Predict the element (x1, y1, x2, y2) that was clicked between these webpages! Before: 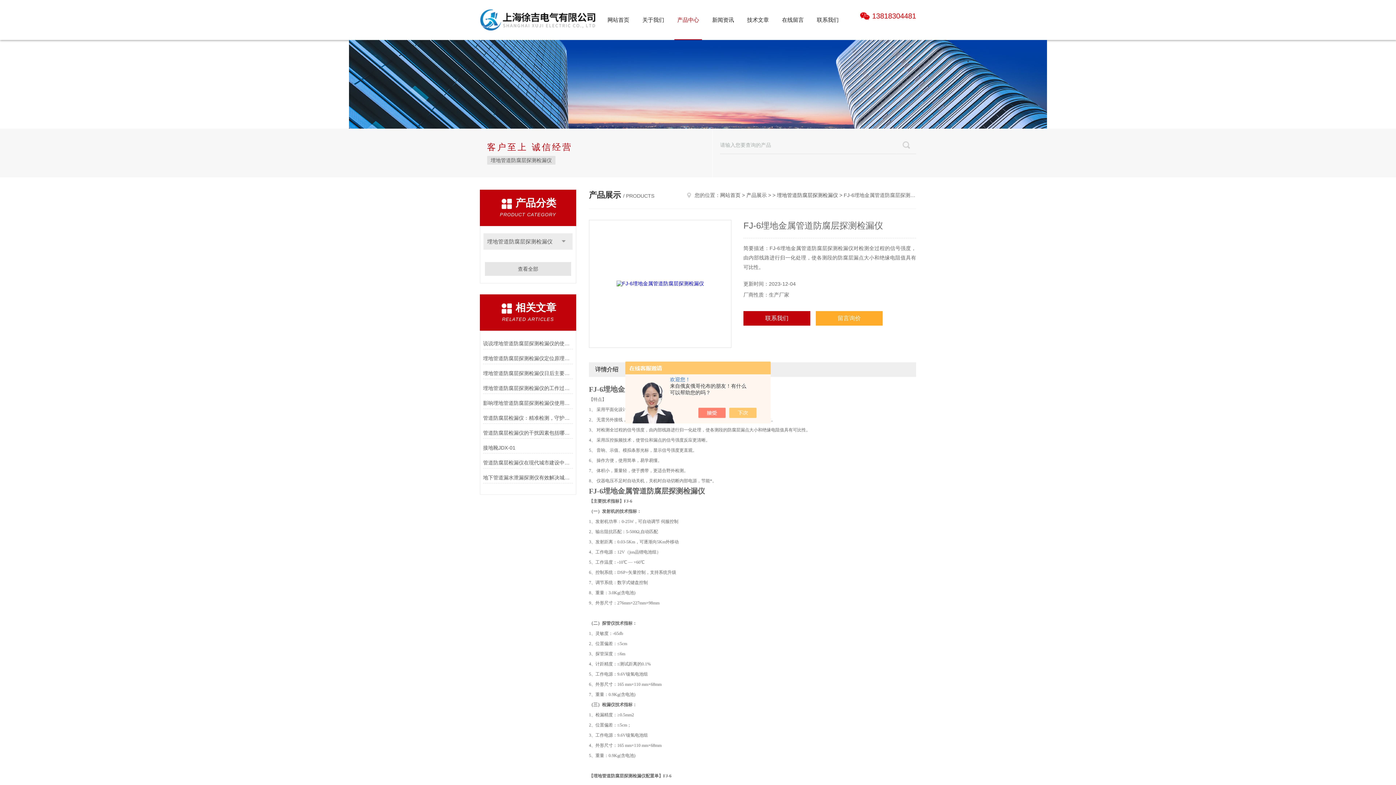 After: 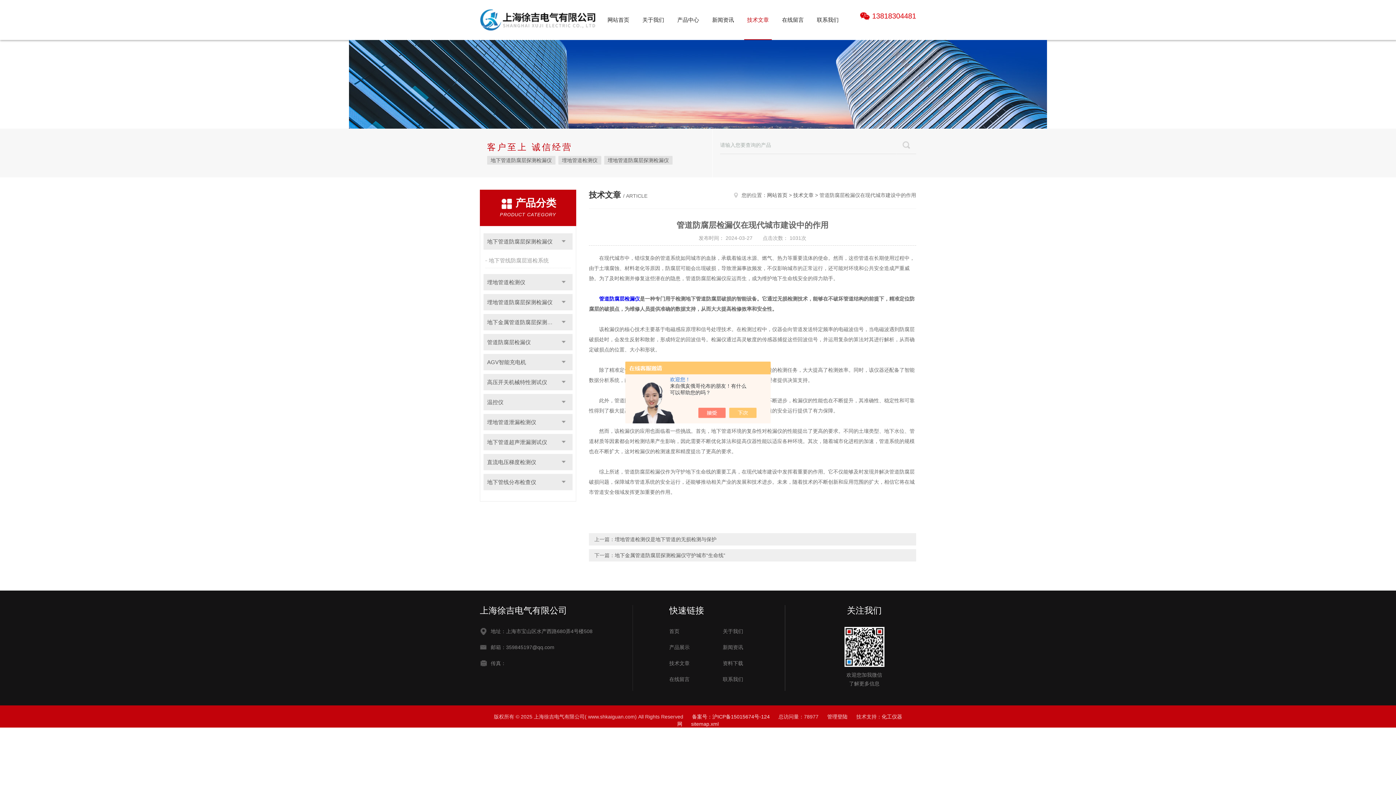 Action: bbox: (483, 457, 573, 468) label: 管道防腐层检漏仪在现代城市建设中的作用